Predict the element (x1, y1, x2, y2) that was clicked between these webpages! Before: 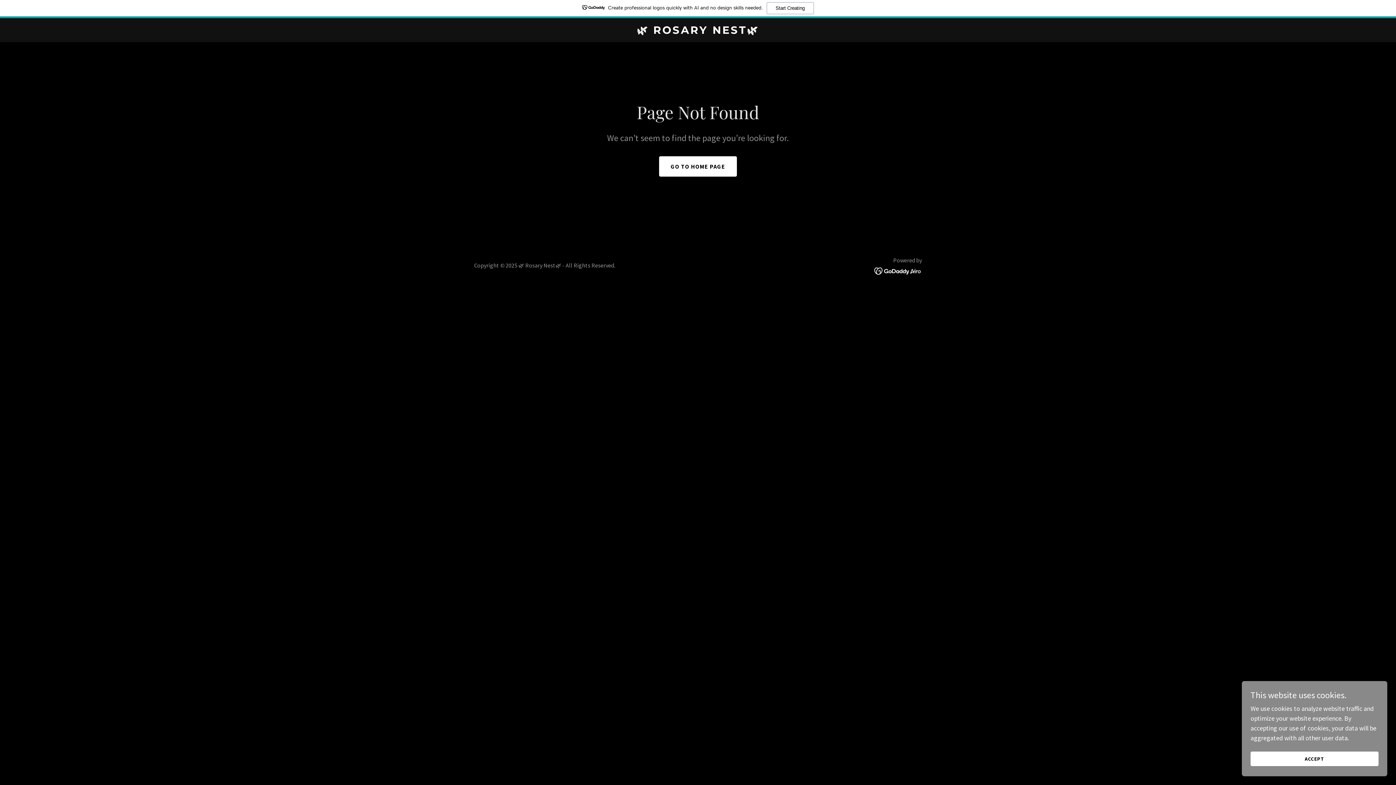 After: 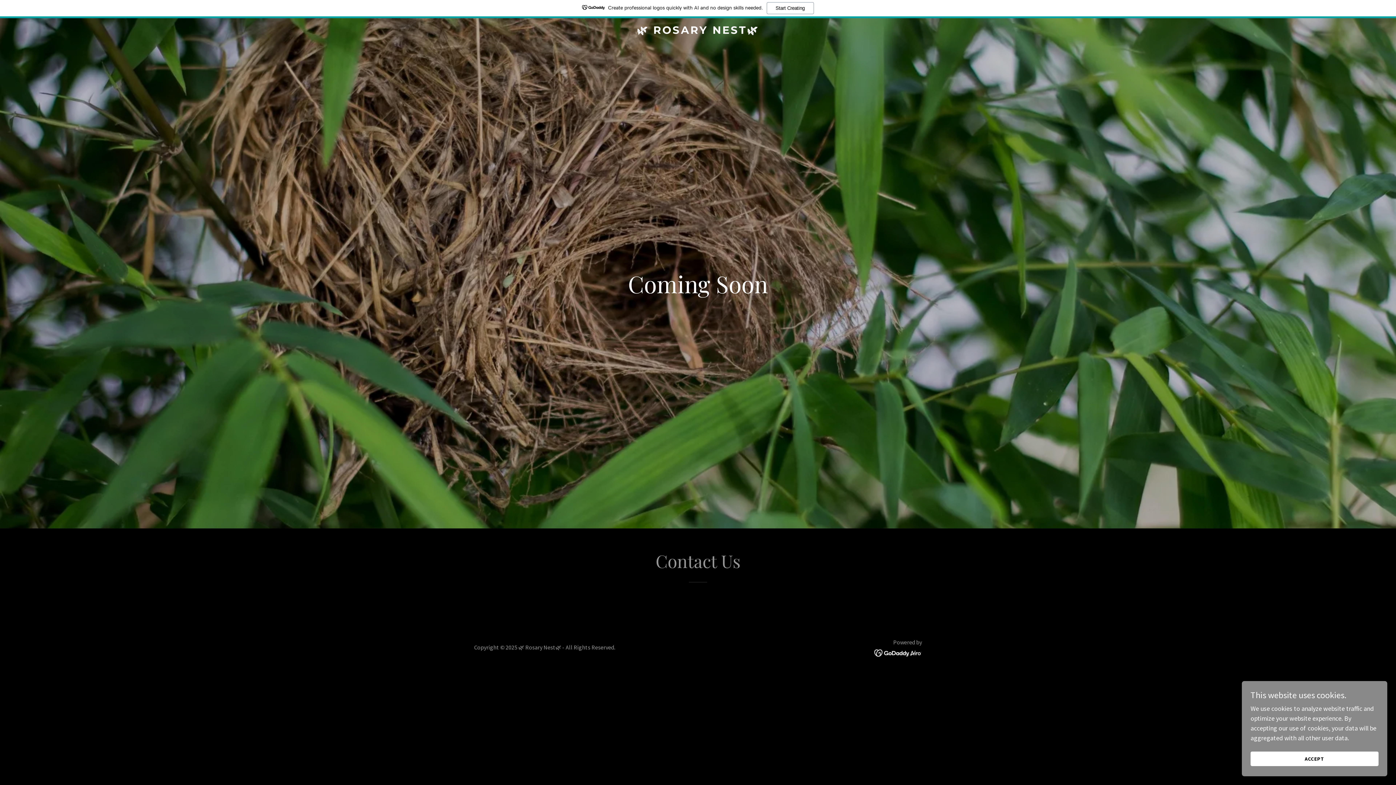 Action: label: 🌿 ROSARY NEST🌿 bbox: (471, 9, 925, 17)